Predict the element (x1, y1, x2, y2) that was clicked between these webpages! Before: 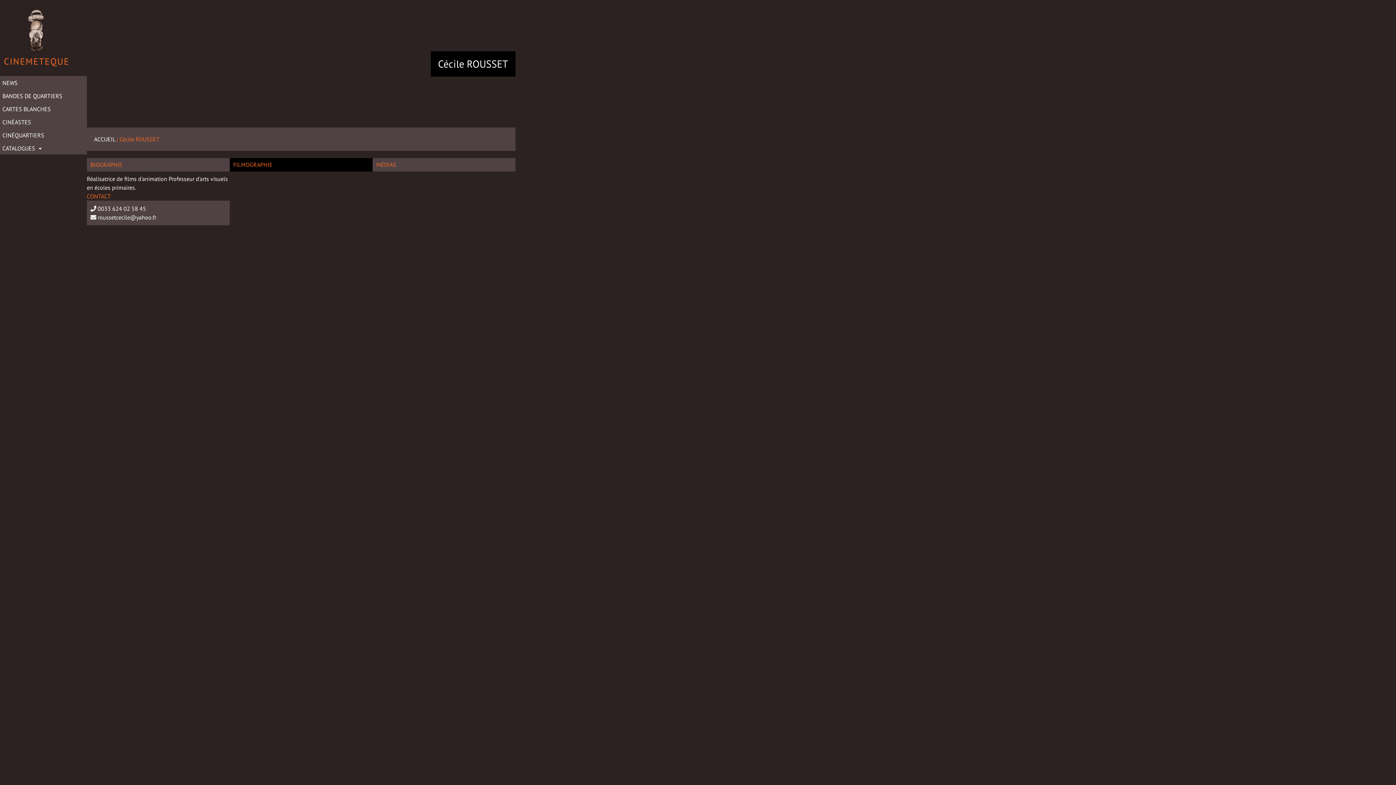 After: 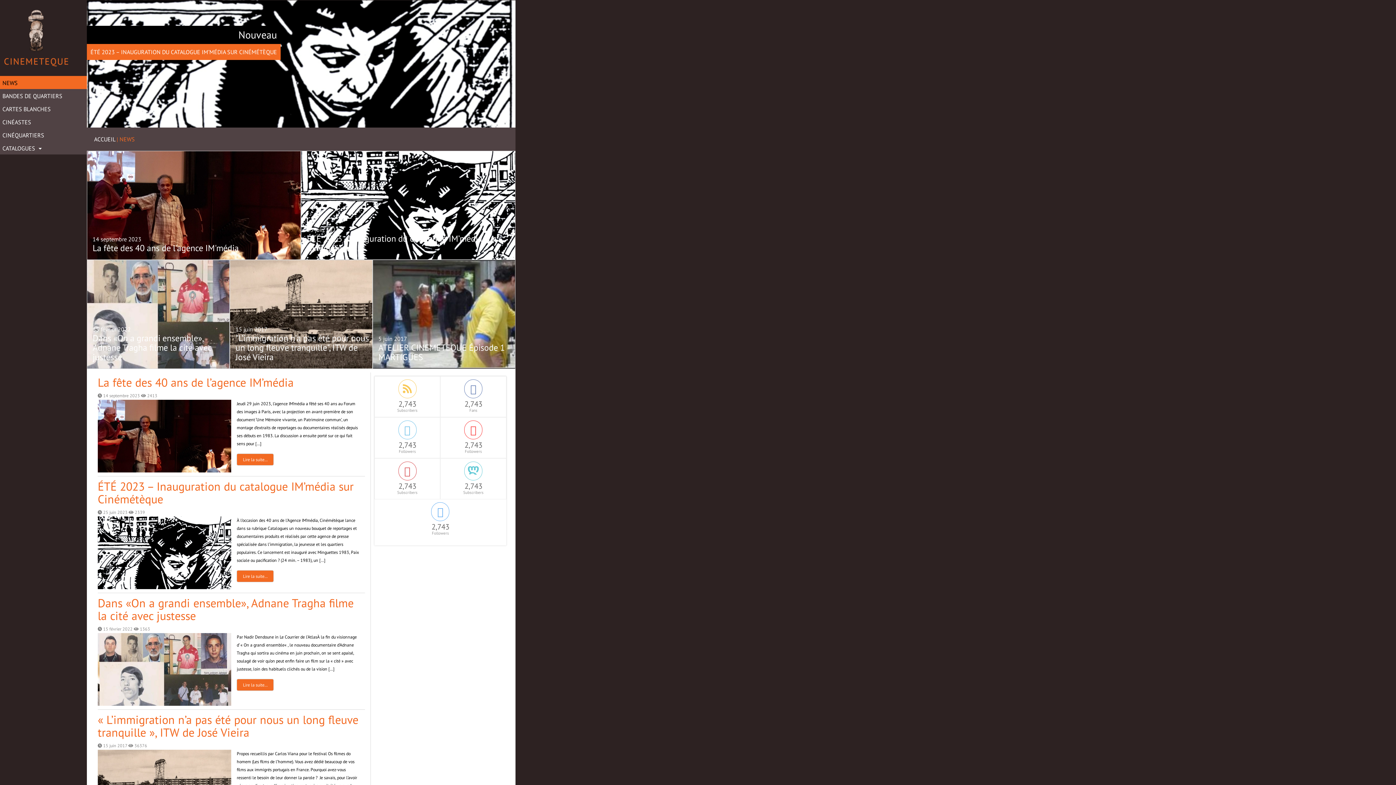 Action: bbox: (2, 76, 84, 89) label: NEWS